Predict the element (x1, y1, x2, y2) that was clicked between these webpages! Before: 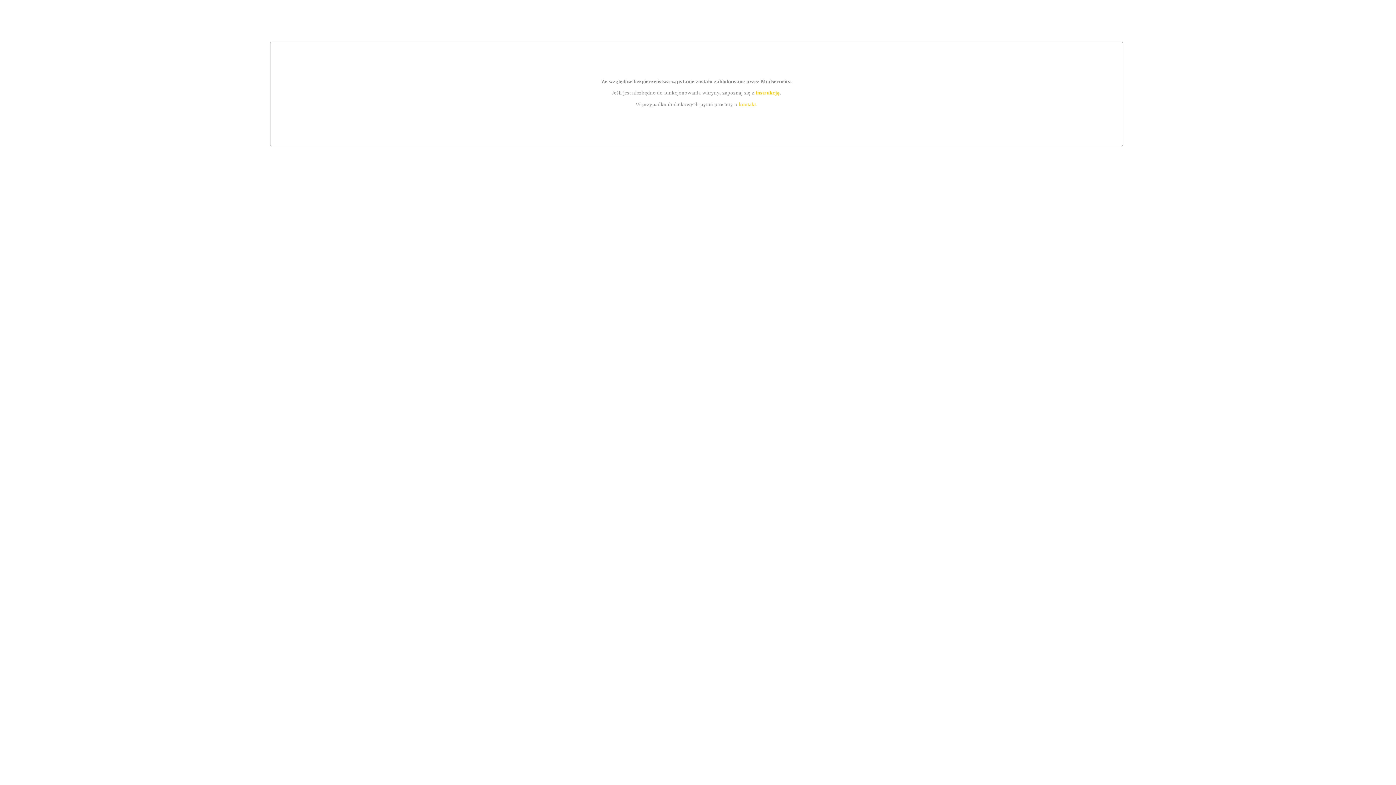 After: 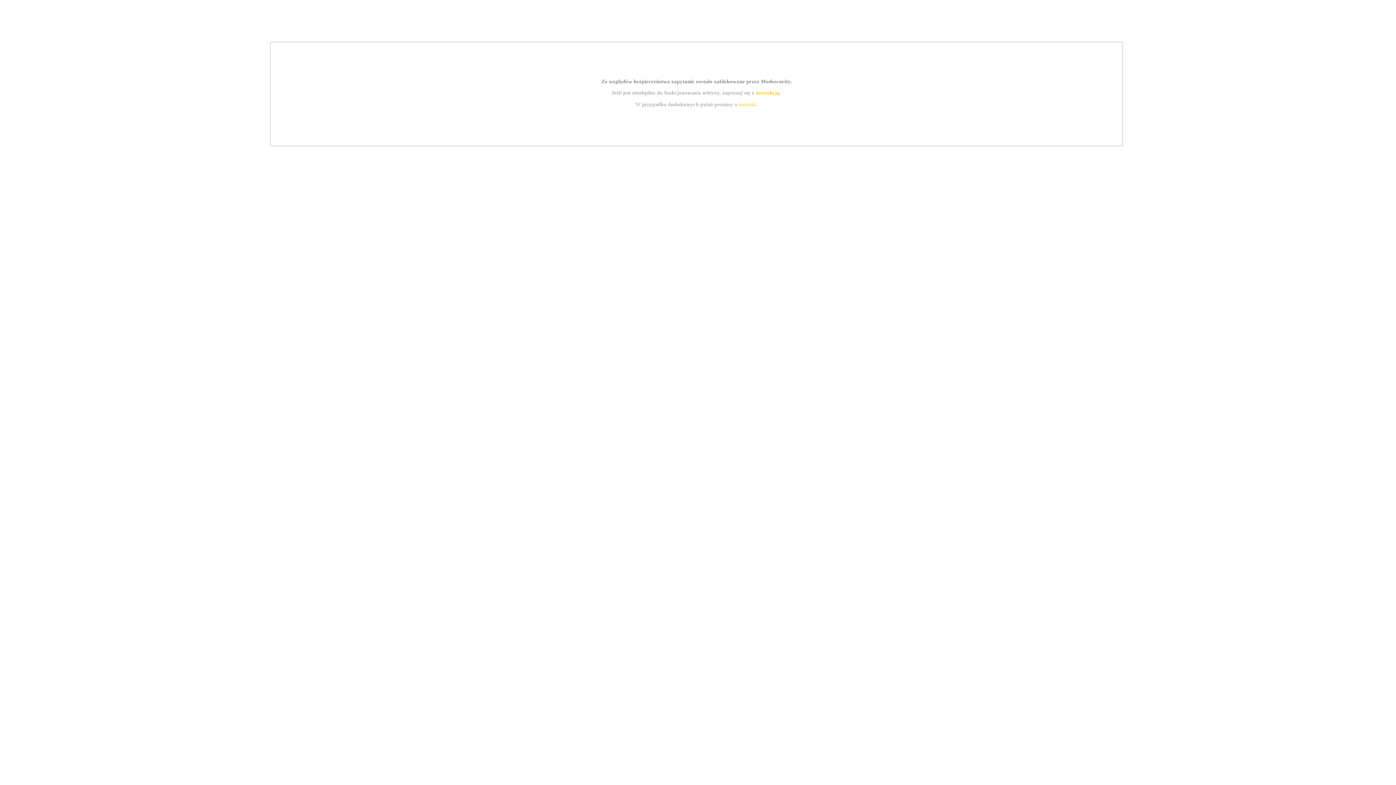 Action: label: instrukcją bbox: (755, 89, 779, 95)